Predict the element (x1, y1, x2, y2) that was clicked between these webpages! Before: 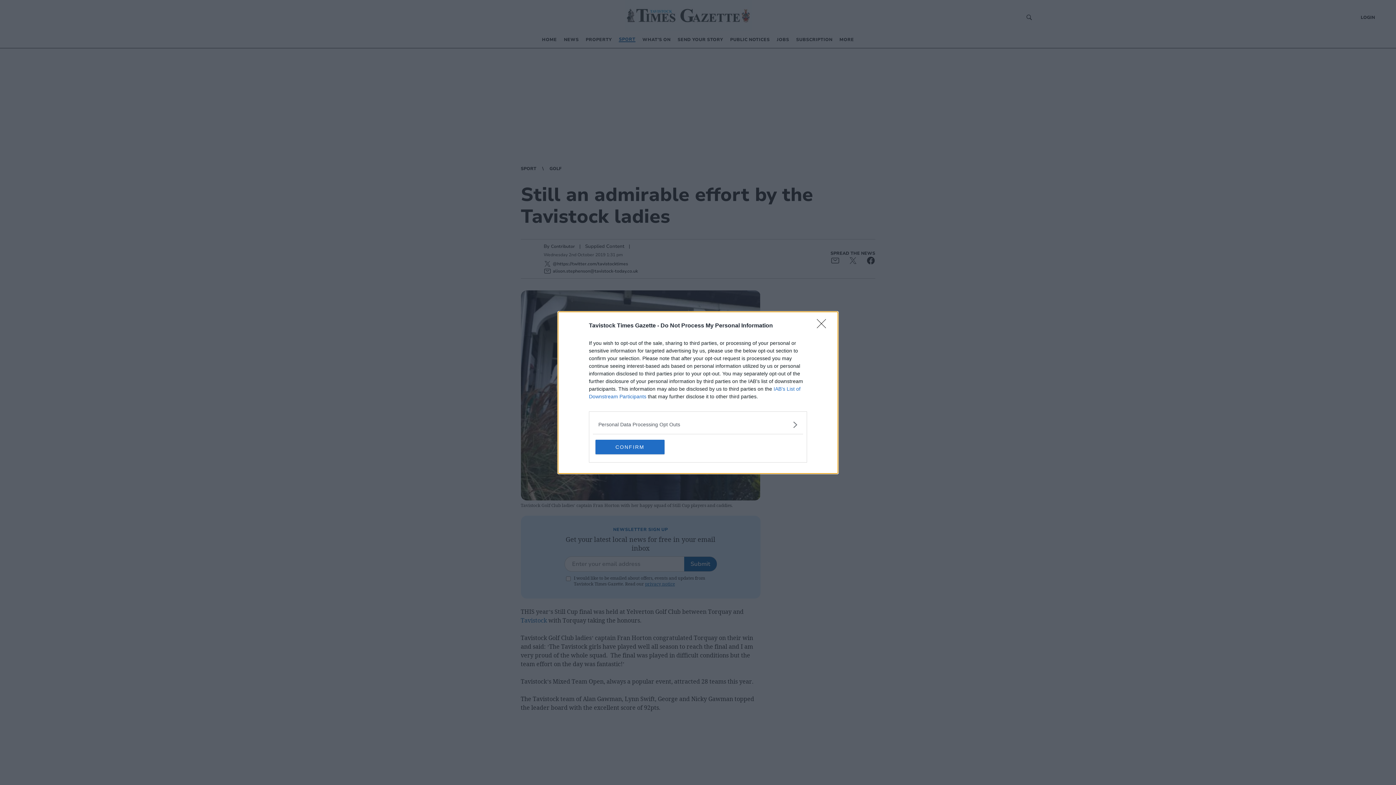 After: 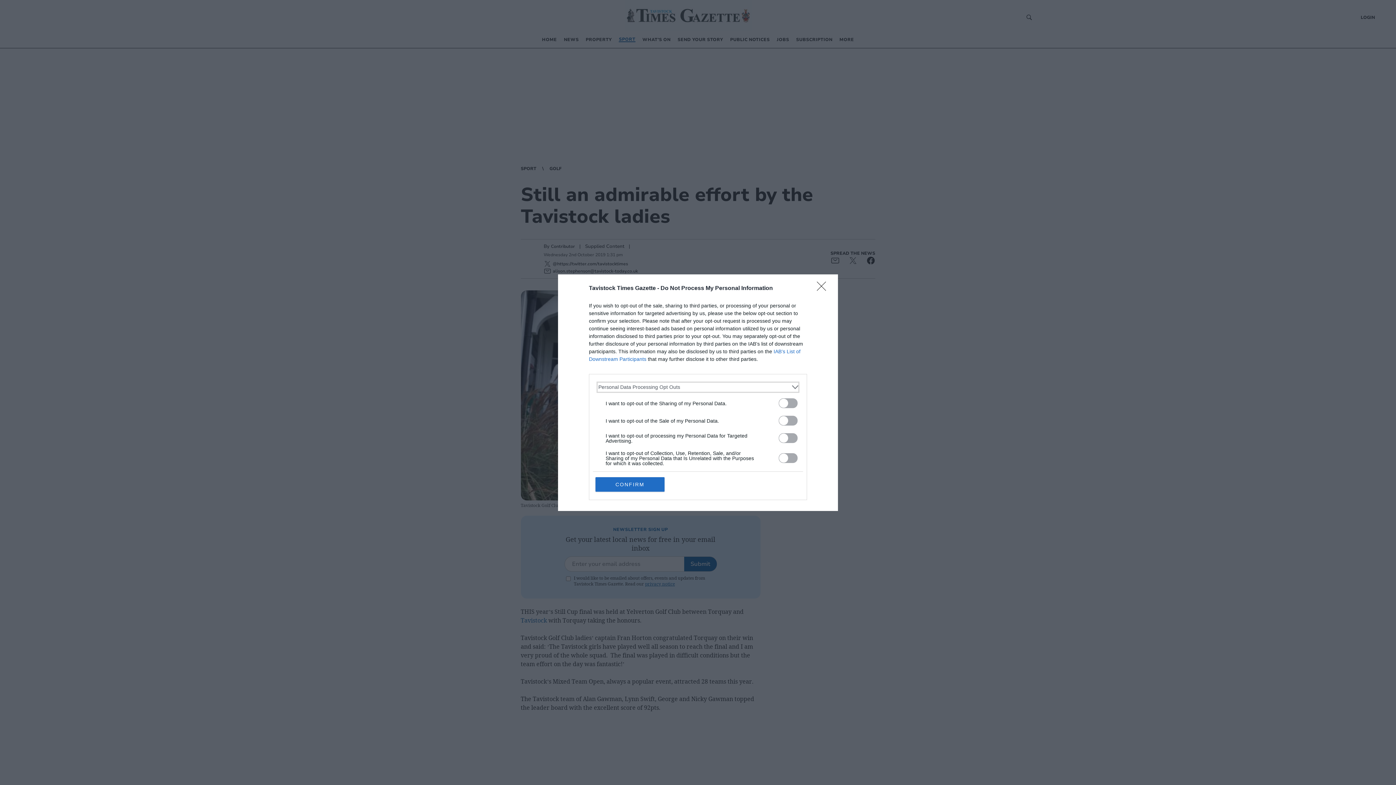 Action: bbox: (598, 420, 797, 428) label: Opt-Outs